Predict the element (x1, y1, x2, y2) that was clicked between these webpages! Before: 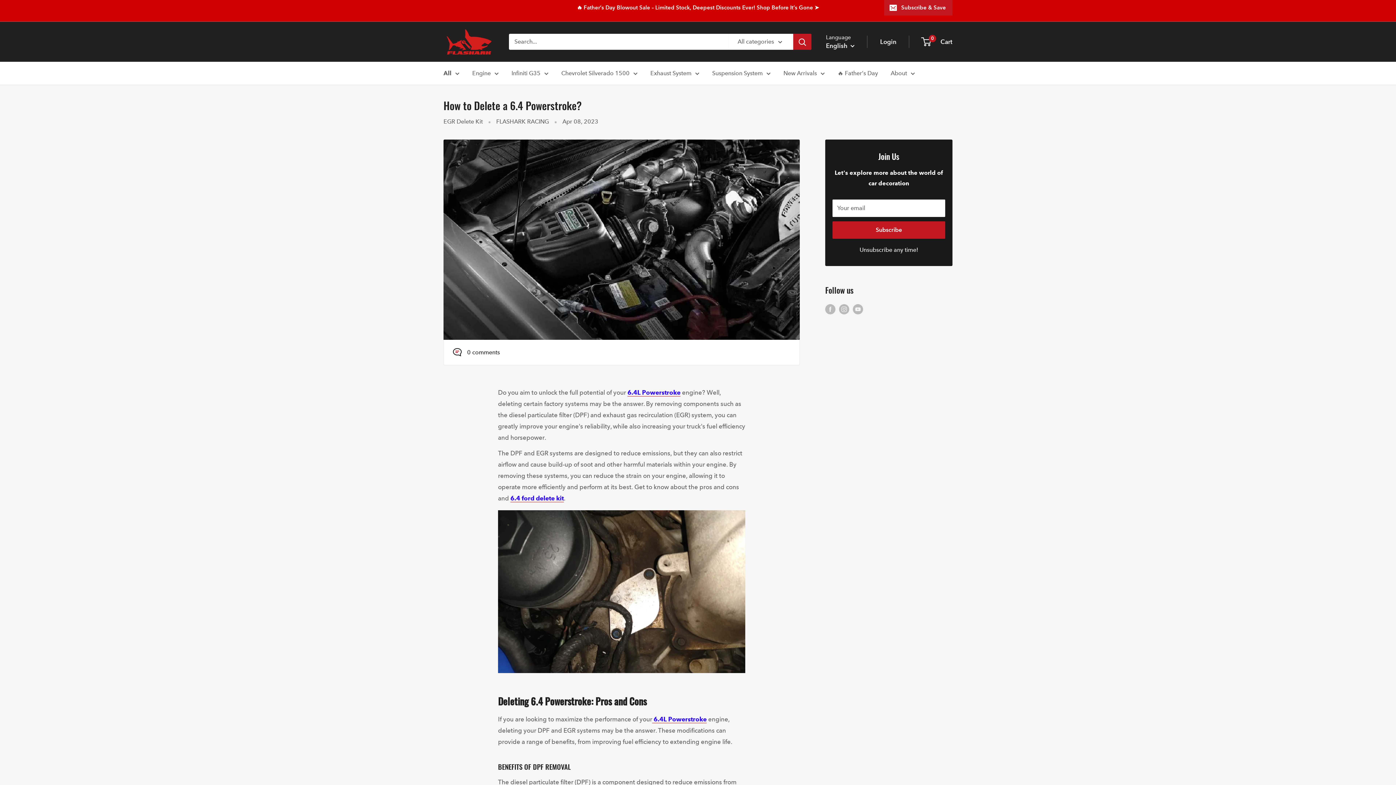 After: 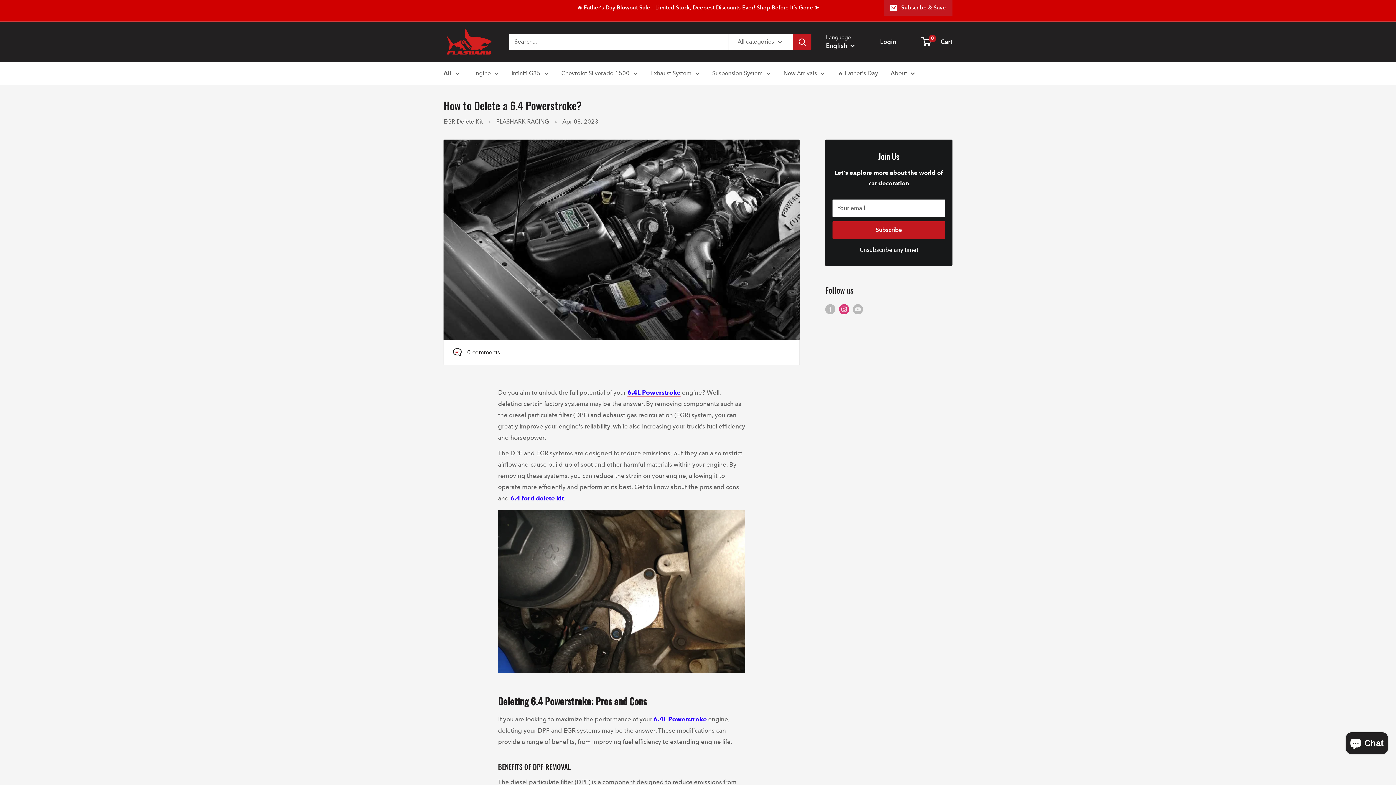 Action: bbox: (839, 303, 849, 314) label: Follow us on Instagram